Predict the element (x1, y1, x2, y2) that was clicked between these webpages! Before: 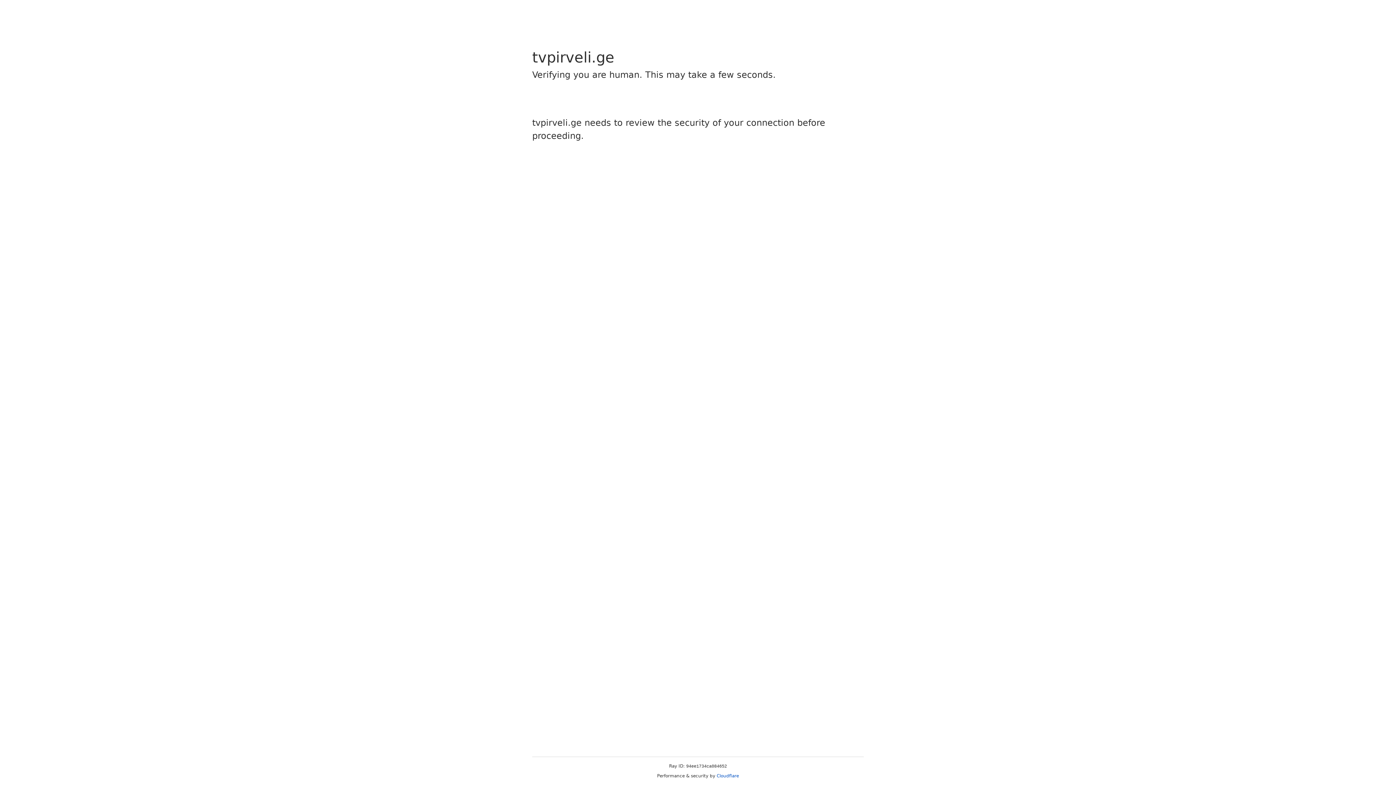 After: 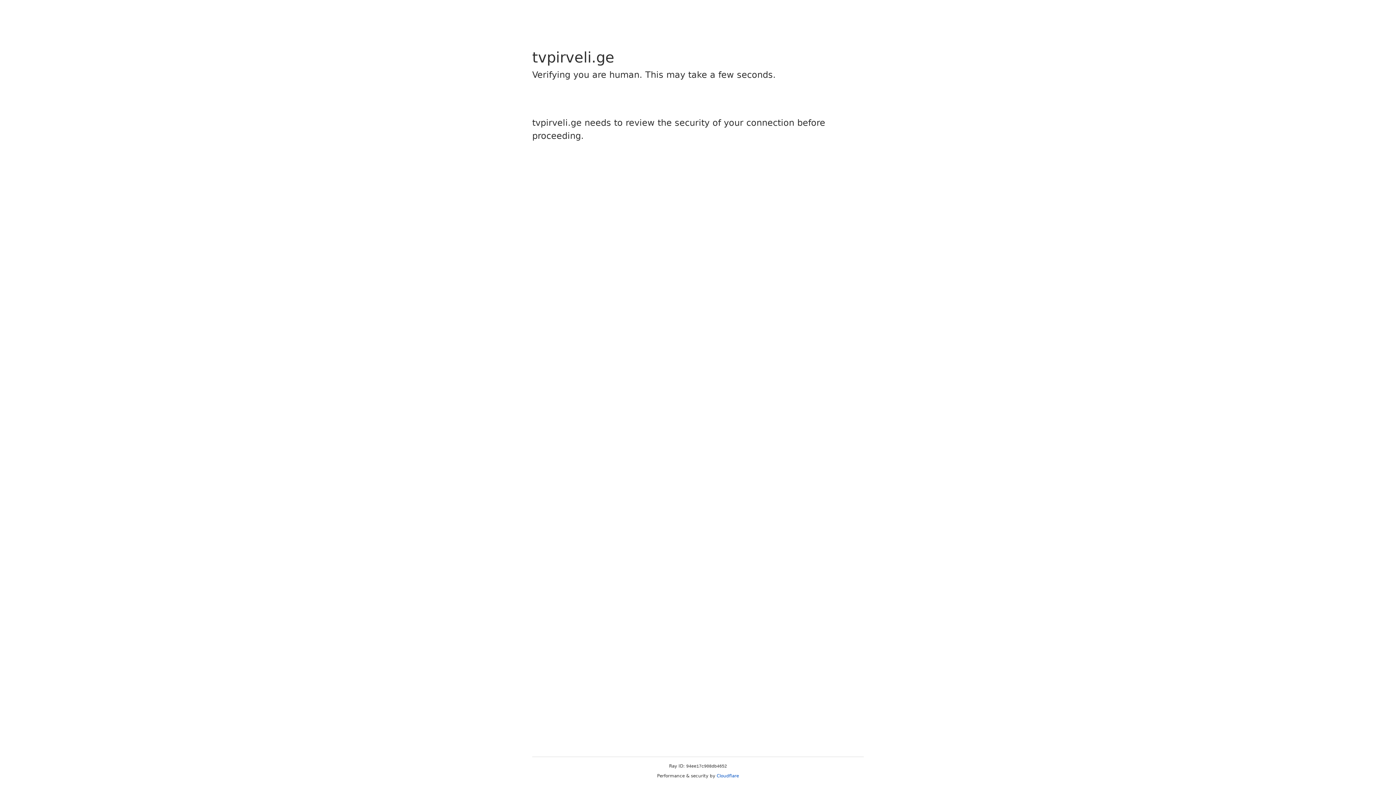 Action: label: Cloudflare bbox: (716, 773, 739, 778)